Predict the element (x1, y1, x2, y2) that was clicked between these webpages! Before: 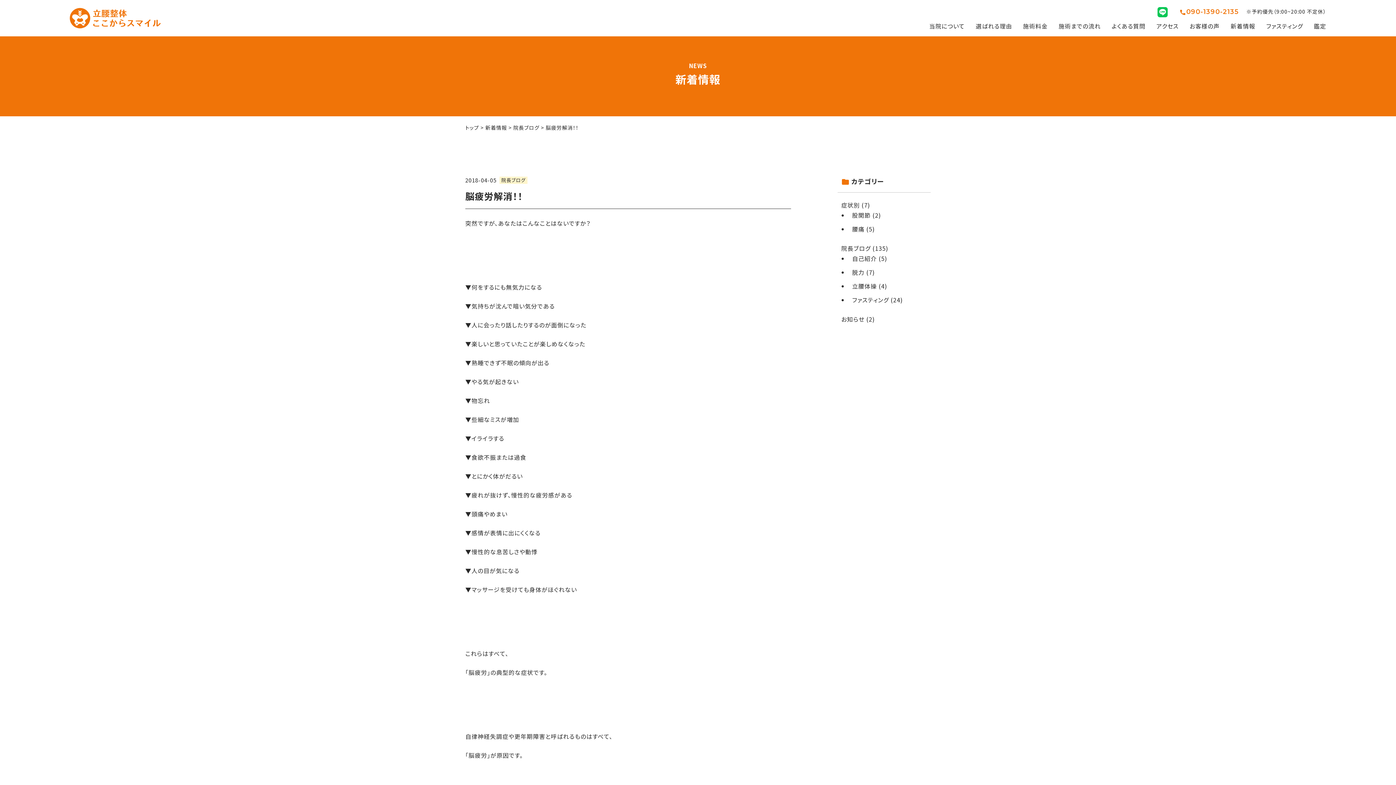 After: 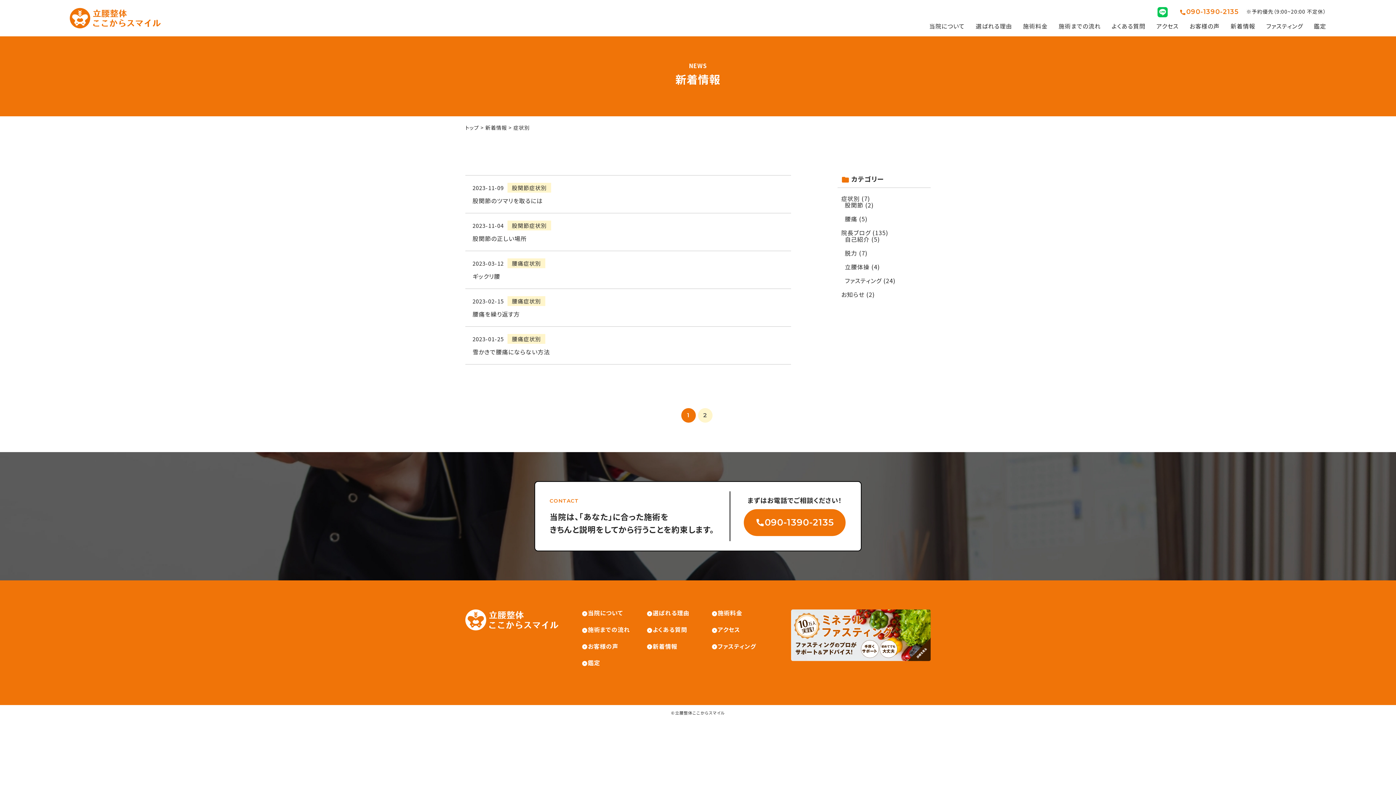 Action: bbox: (841, 200, 860, 209) label: 症状別